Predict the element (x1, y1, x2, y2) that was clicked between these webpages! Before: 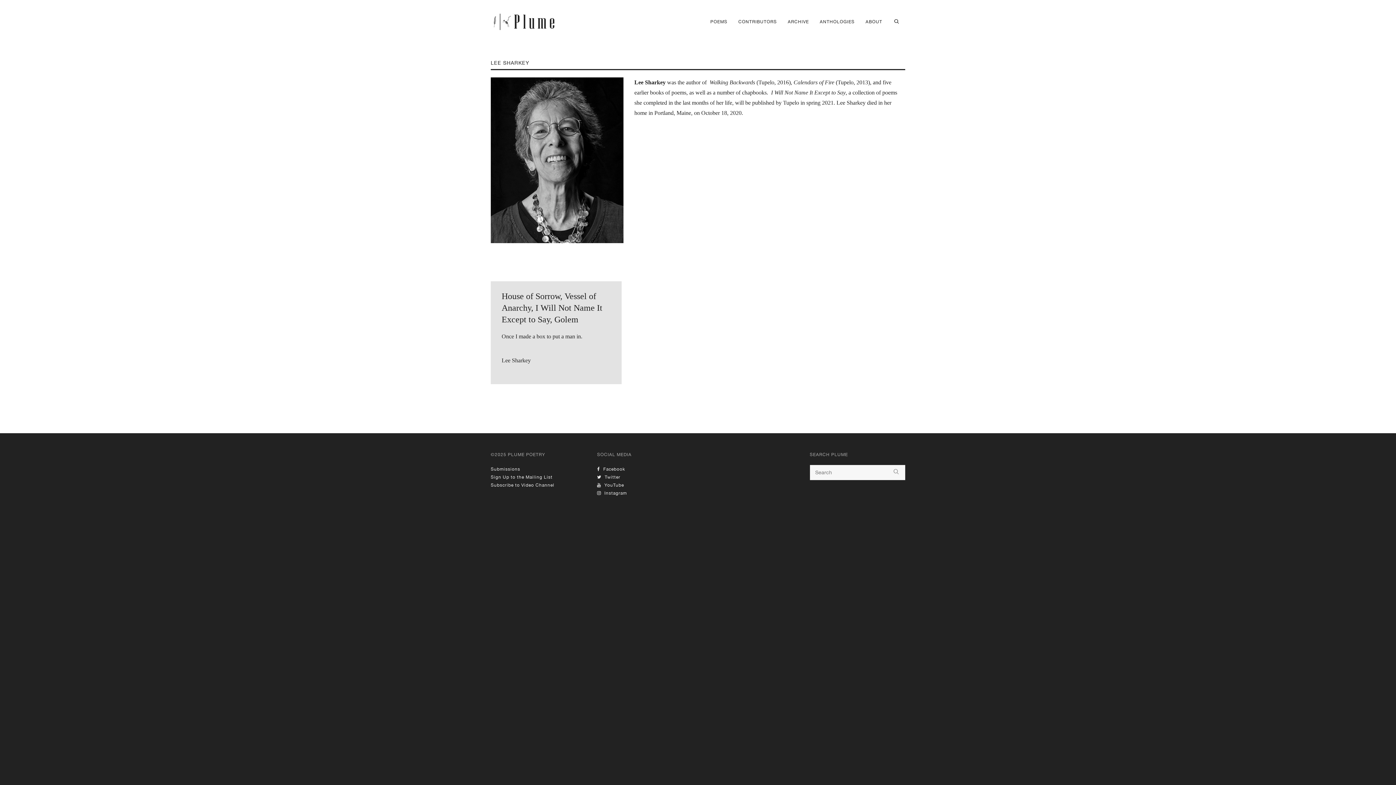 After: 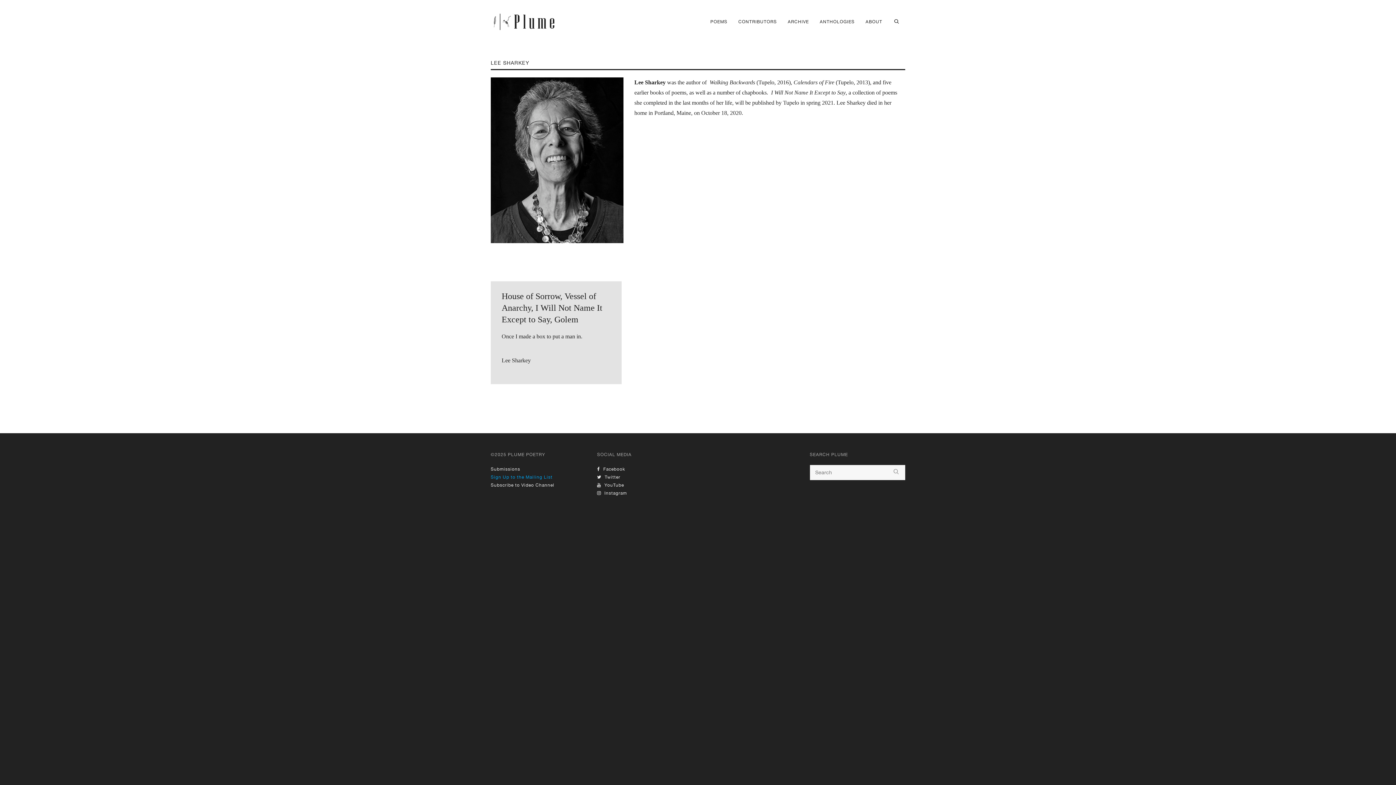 Action: label: Sign Up to the Mailing List bbox: (490, 475, 552, 480)